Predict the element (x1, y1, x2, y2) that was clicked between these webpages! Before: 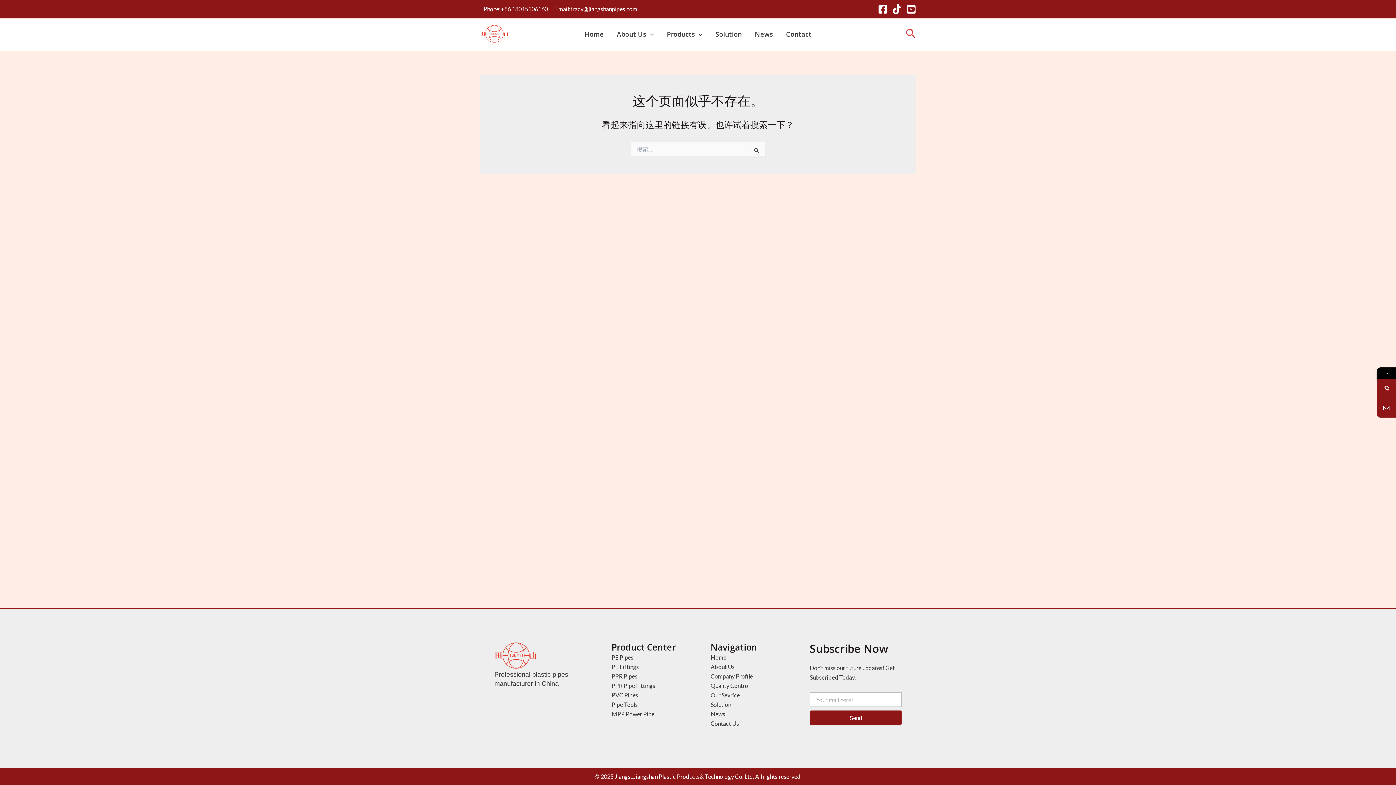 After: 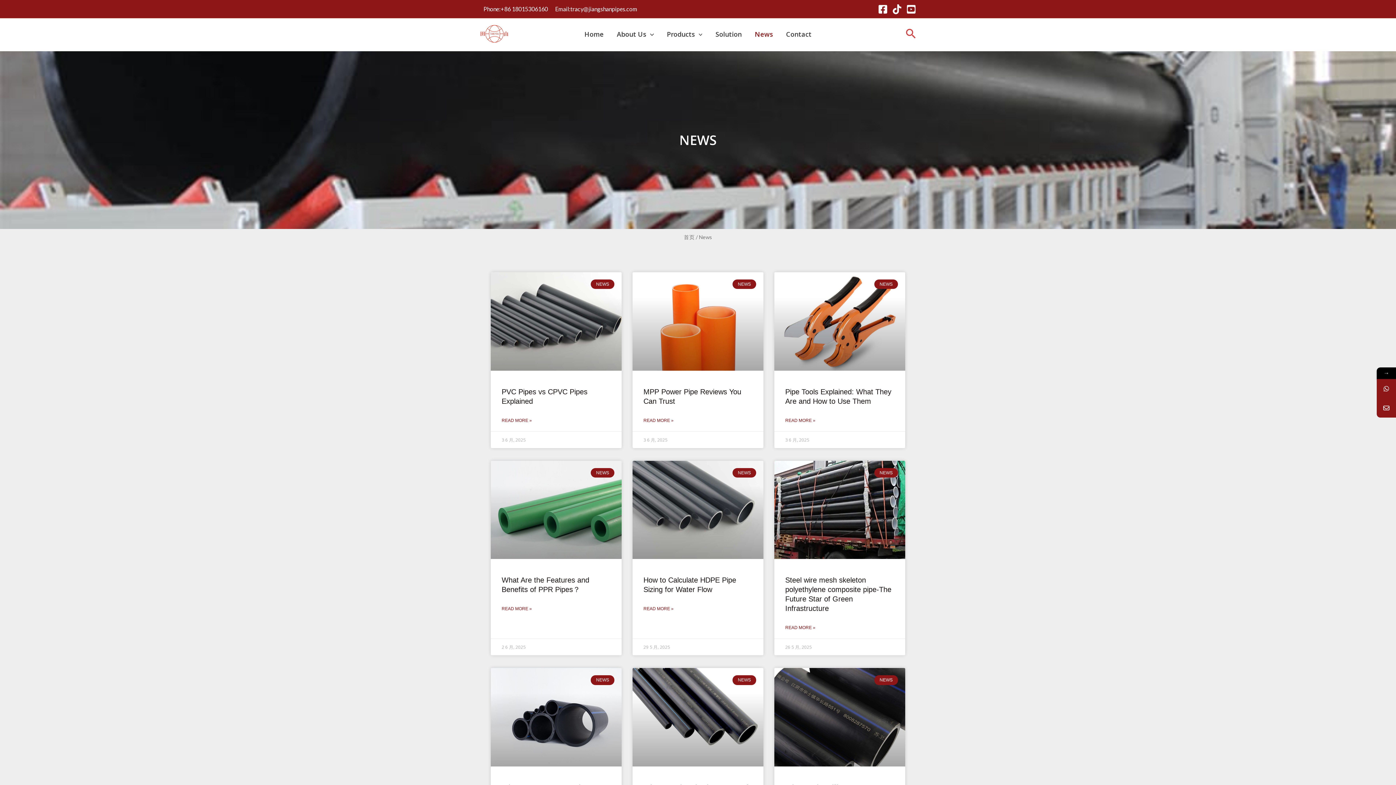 Action: bbox: (710, 709, 798, 719) label: News